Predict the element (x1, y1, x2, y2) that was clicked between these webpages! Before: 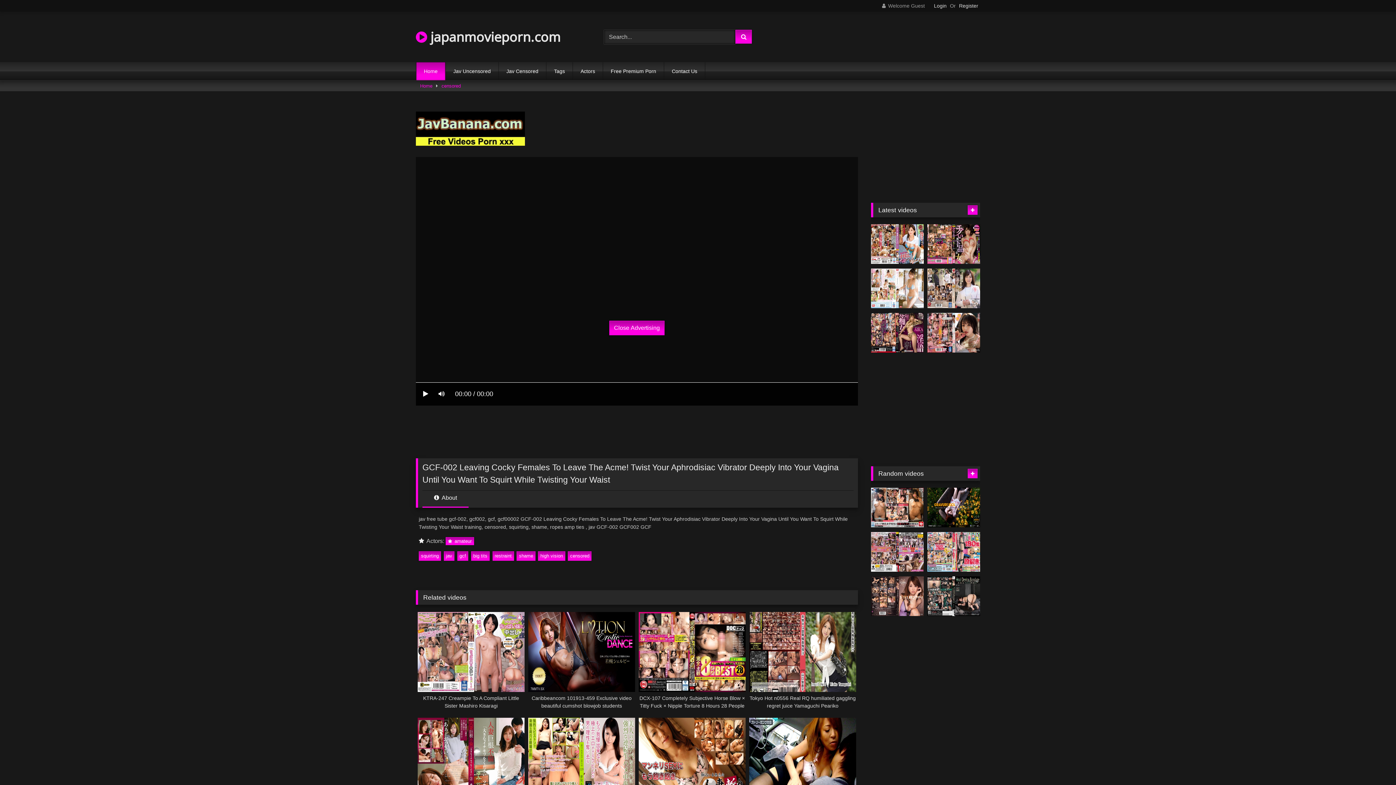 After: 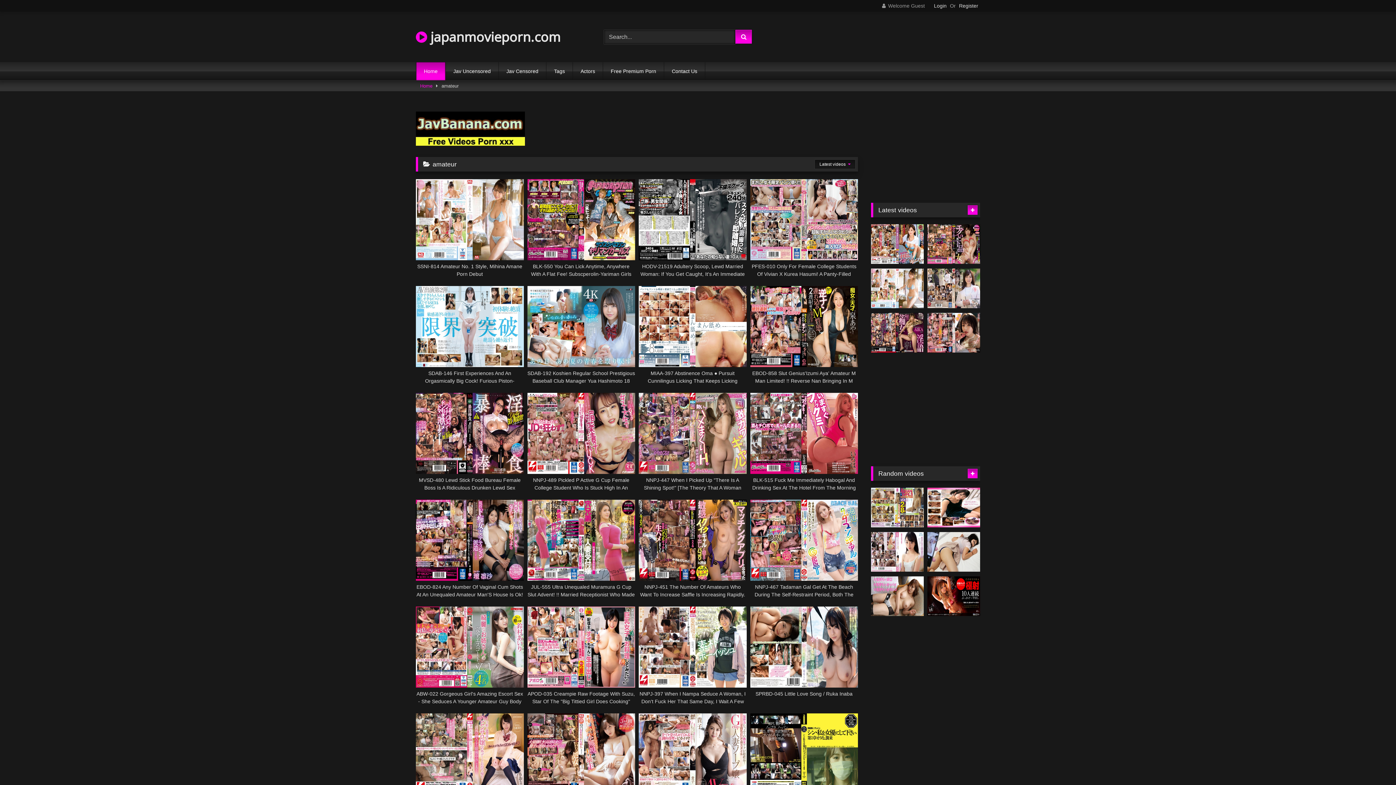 Action: label:  amateur bbox: (445, 537, 474, 545)